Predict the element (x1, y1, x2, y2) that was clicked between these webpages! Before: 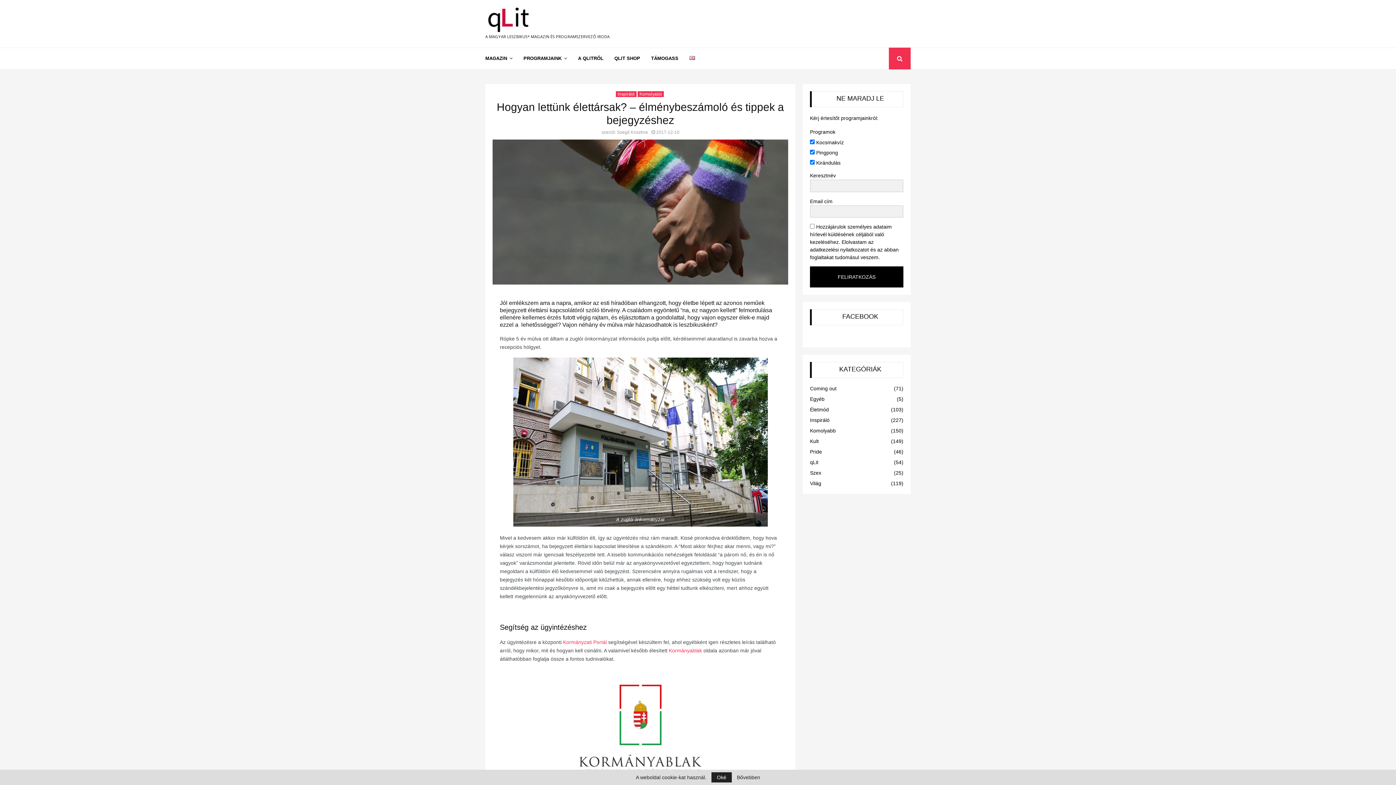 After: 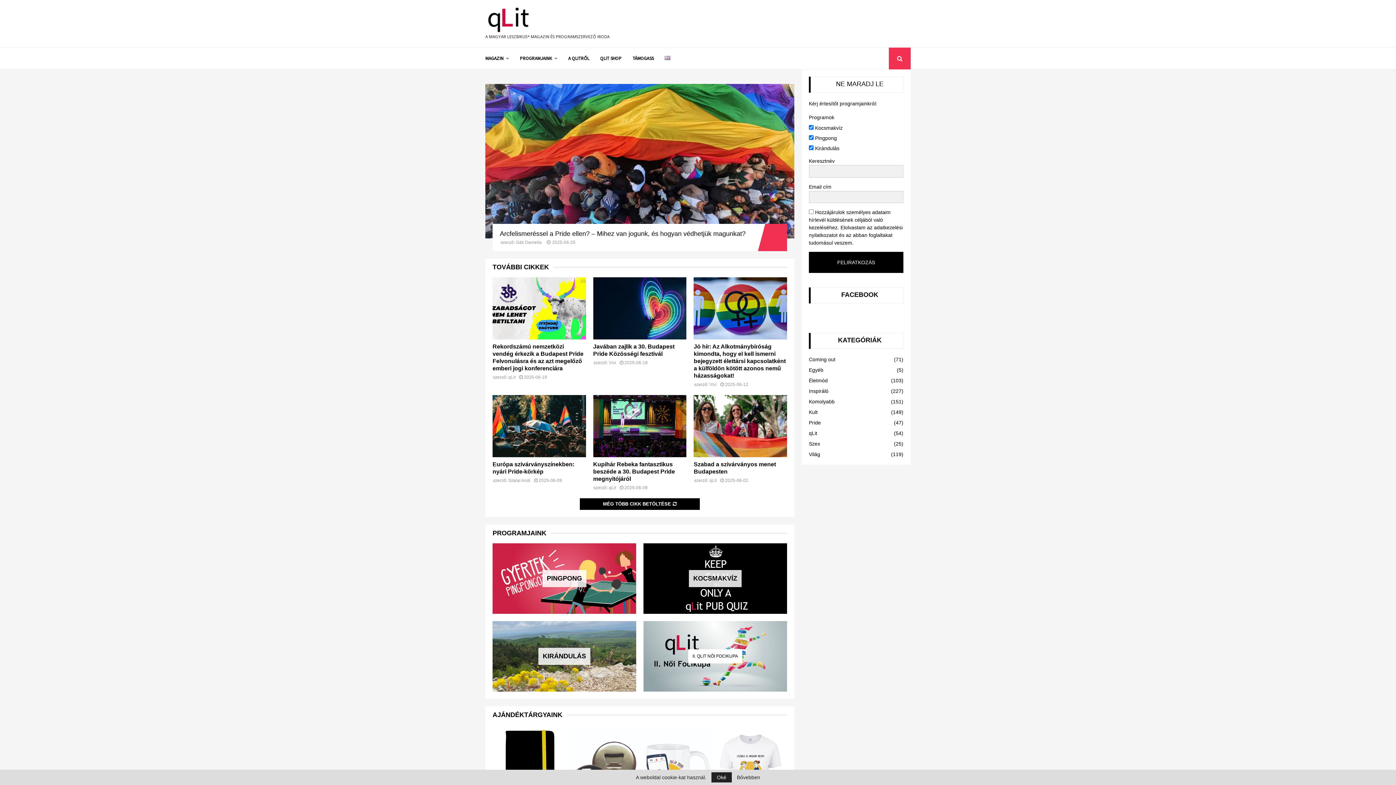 Action: bbox: (485, 7, 609, 32)